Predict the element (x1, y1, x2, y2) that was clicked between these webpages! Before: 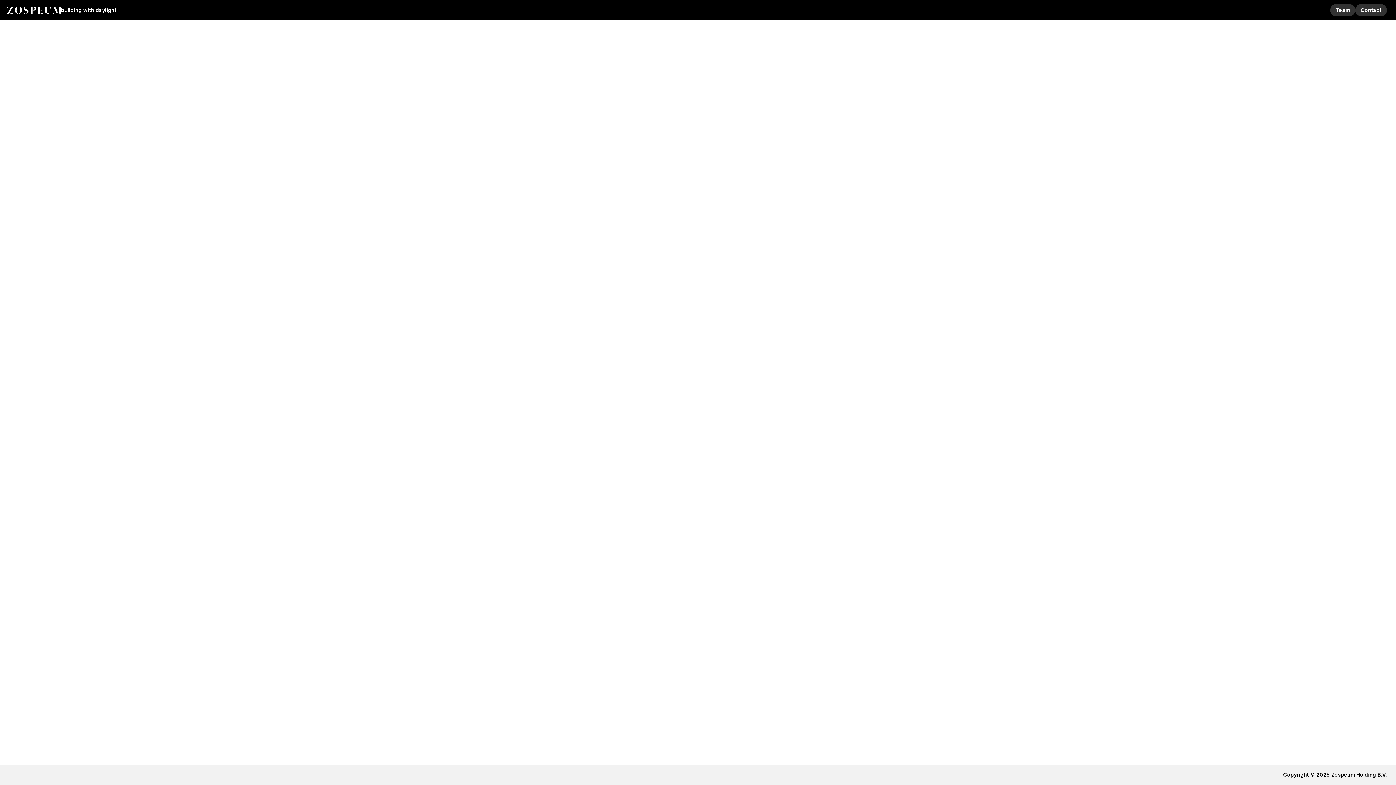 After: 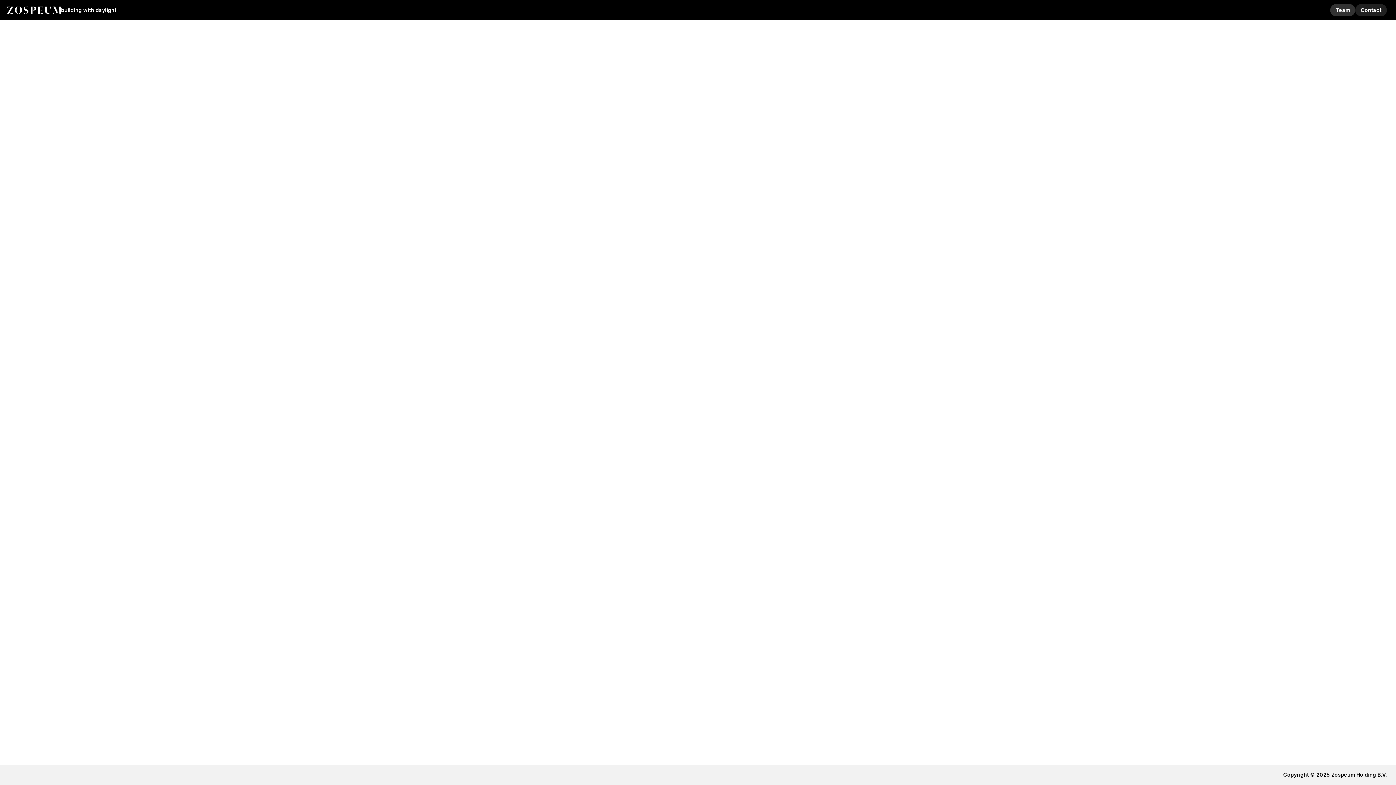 Action: bbox: (1355, 4, 1387, 16) label: Contact